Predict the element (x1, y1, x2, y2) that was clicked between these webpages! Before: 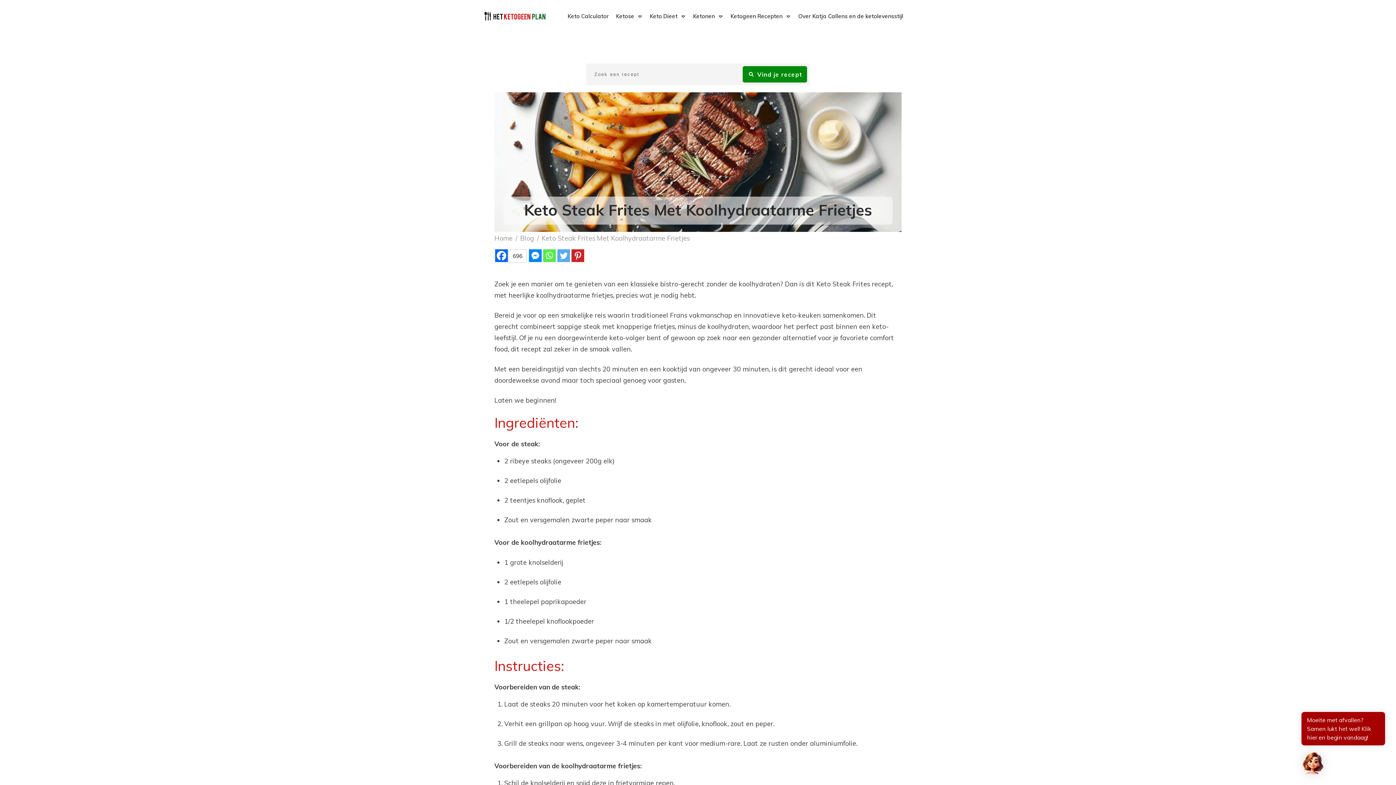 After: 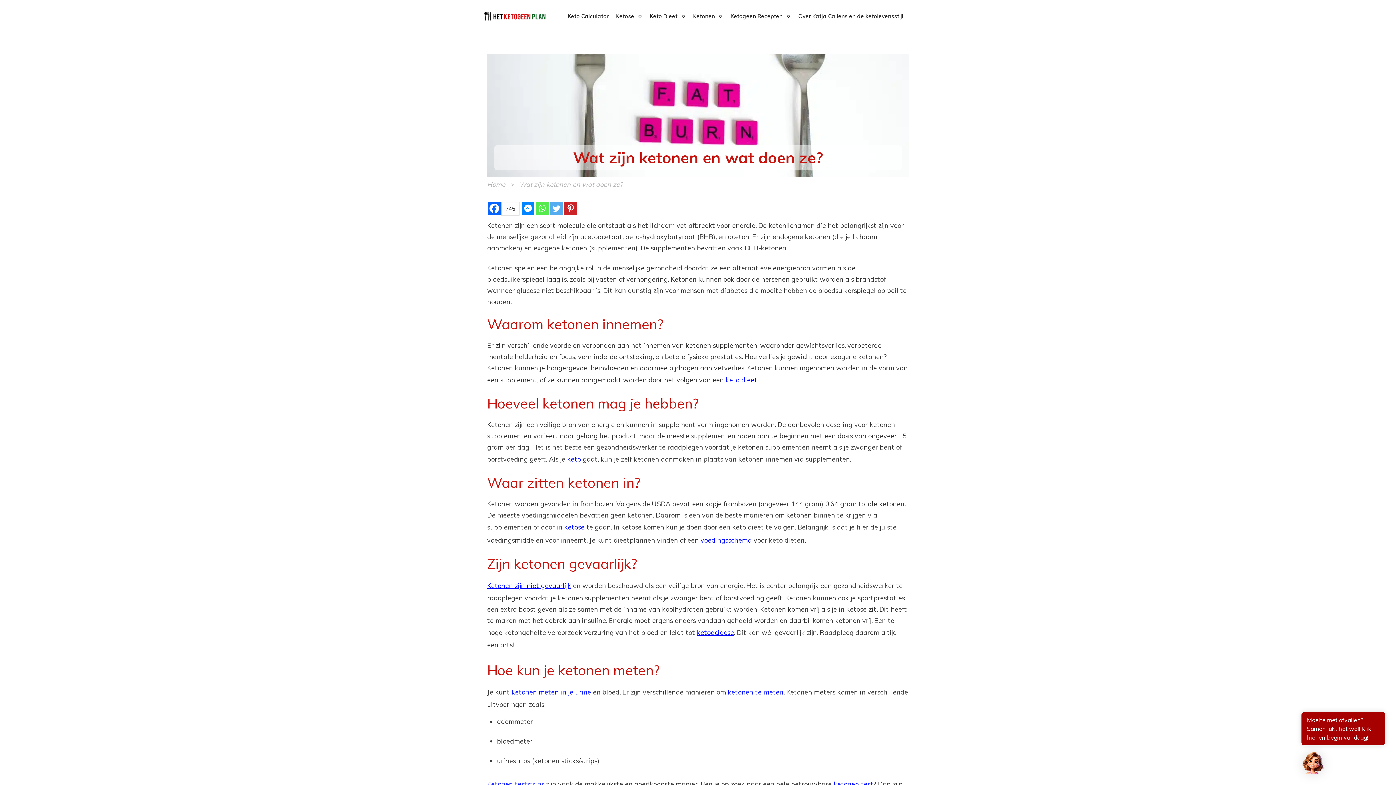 Action: label: Ketonen bbox: (693, 10, 723, 21)